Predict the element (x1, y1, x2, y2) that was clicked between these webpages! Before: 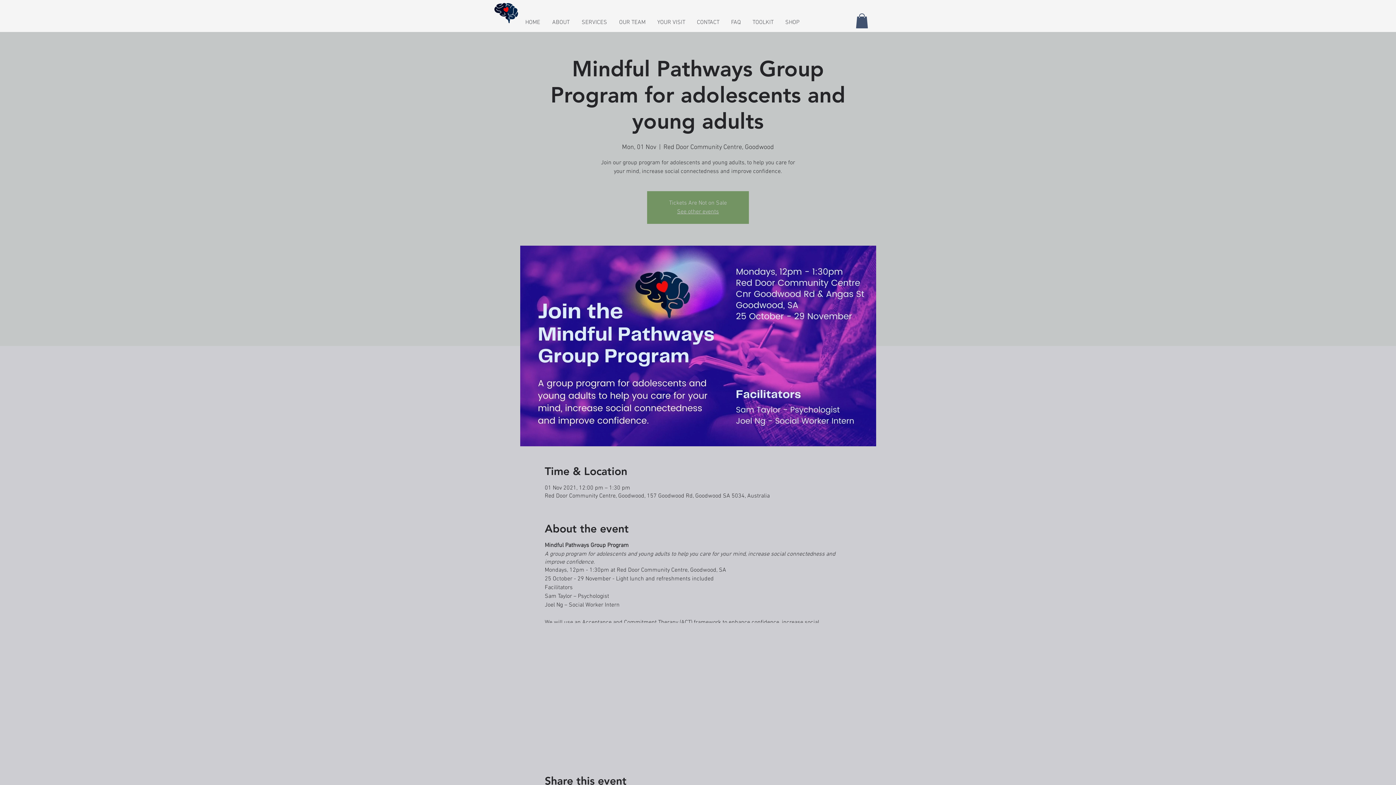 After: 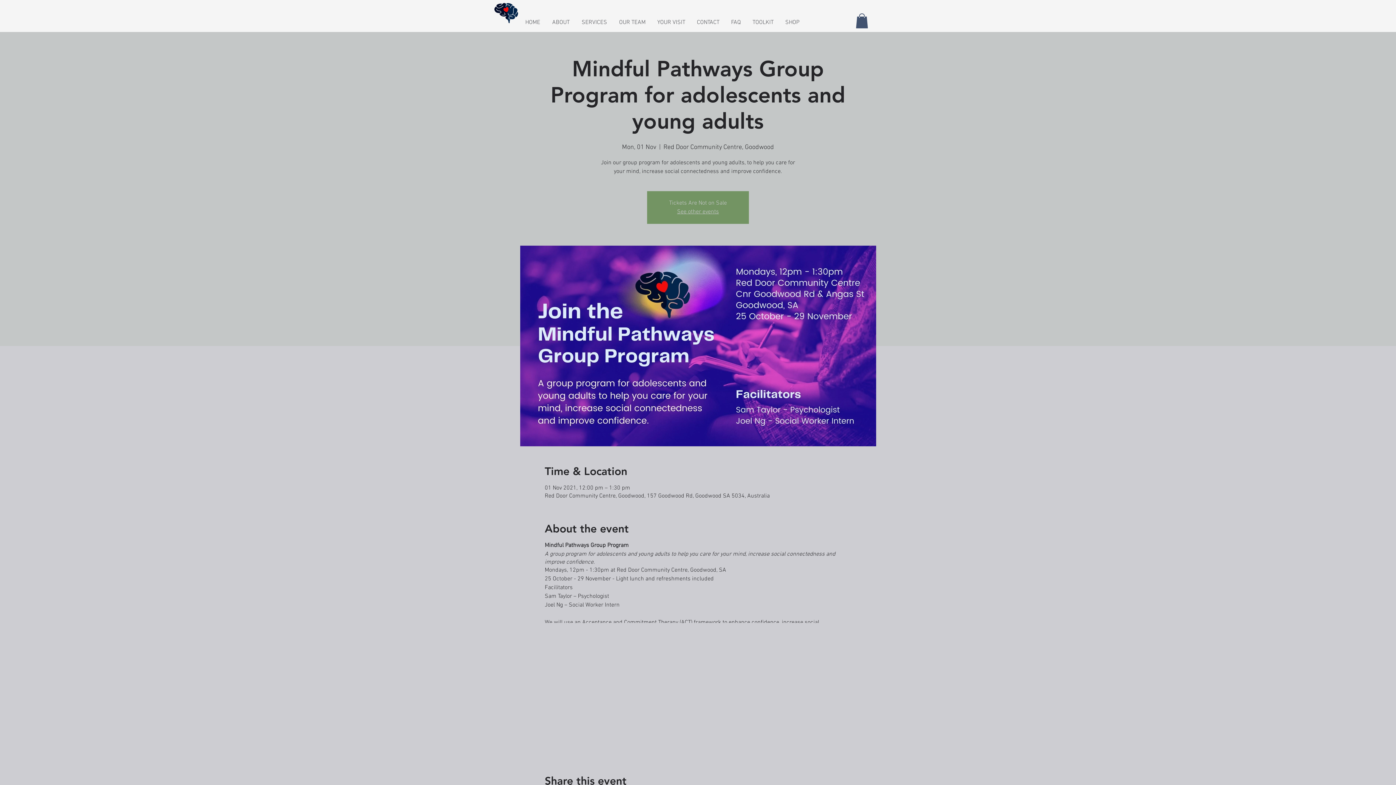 Action: bbox: (856, 13, 868, 28)